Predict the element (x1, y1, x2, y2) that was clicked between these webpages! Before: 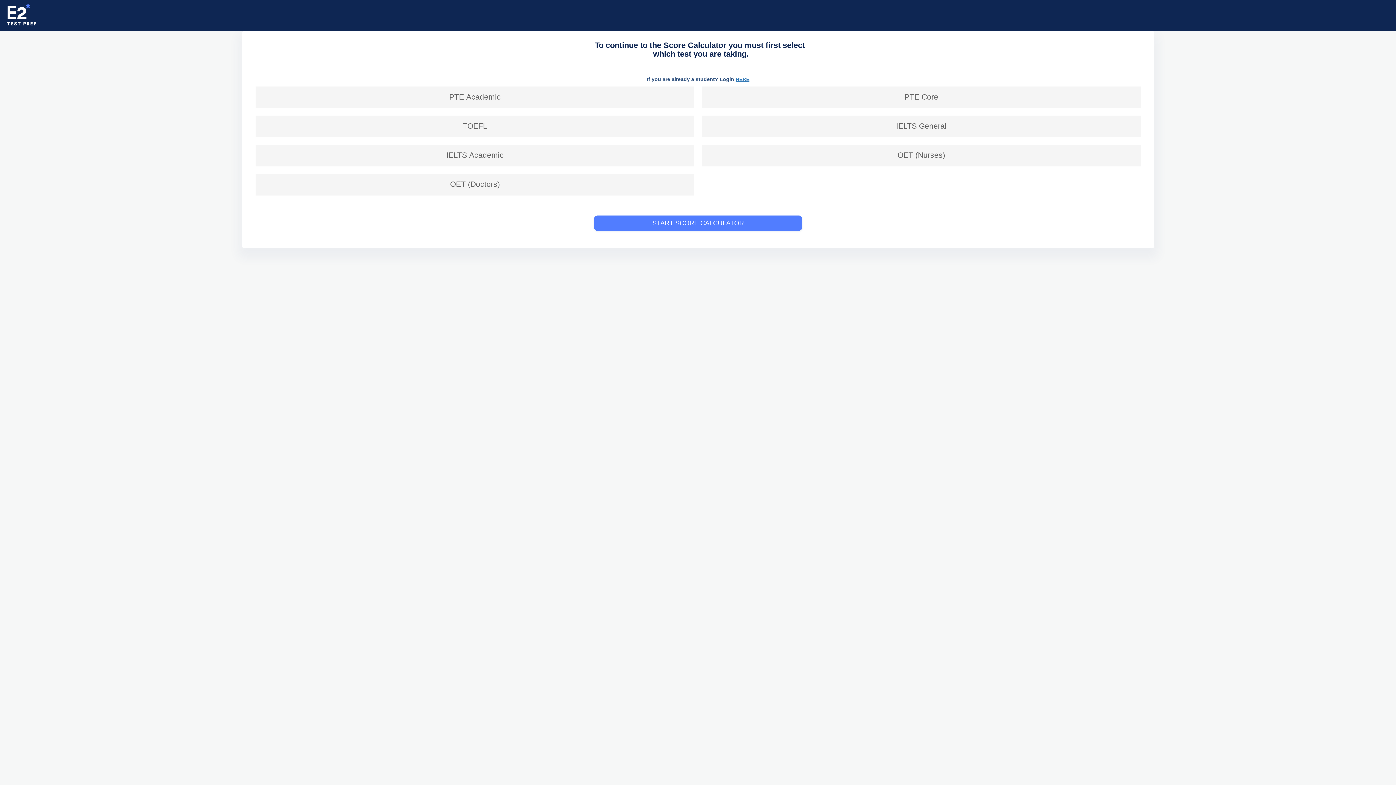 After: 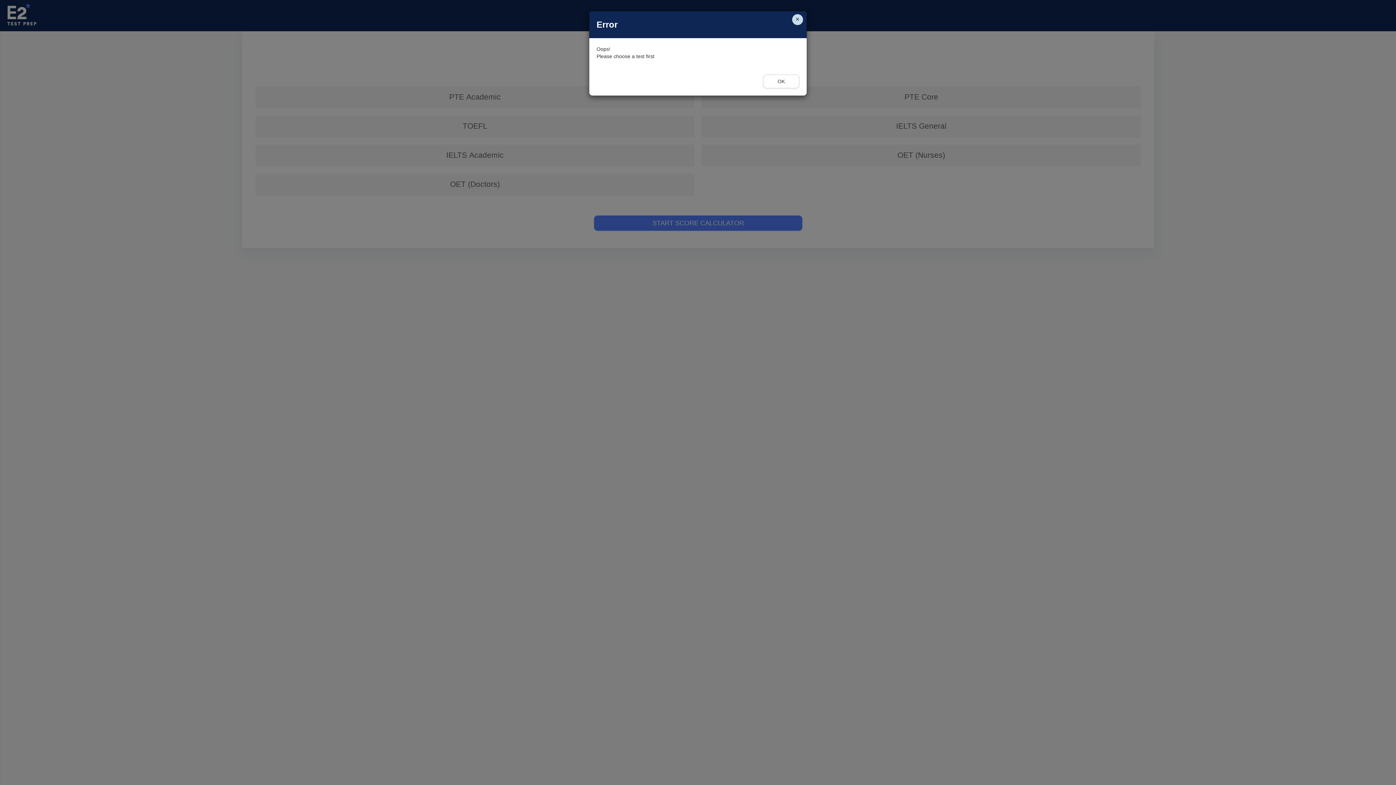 Action: label: START SCORE CALCULATOR bbox: (594, 215, 802, 230)